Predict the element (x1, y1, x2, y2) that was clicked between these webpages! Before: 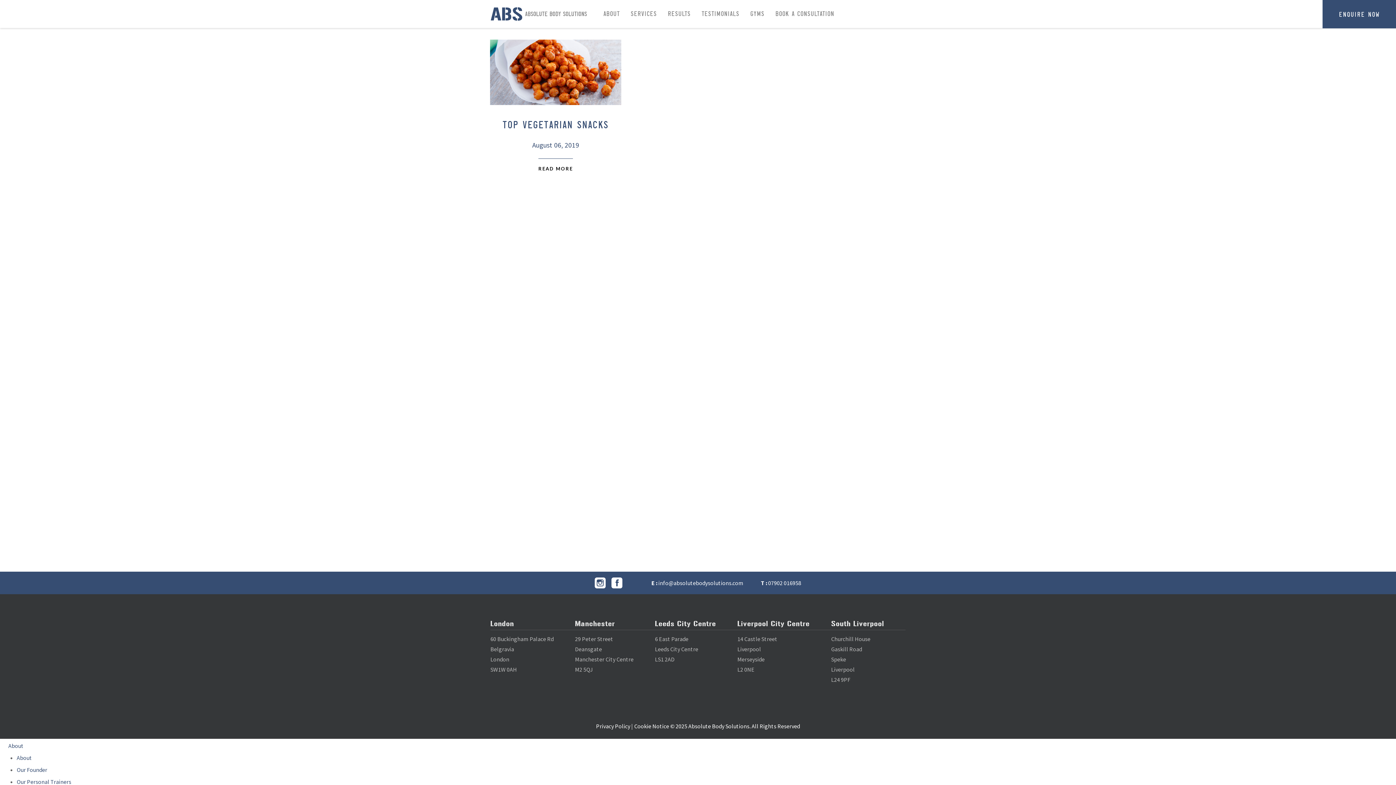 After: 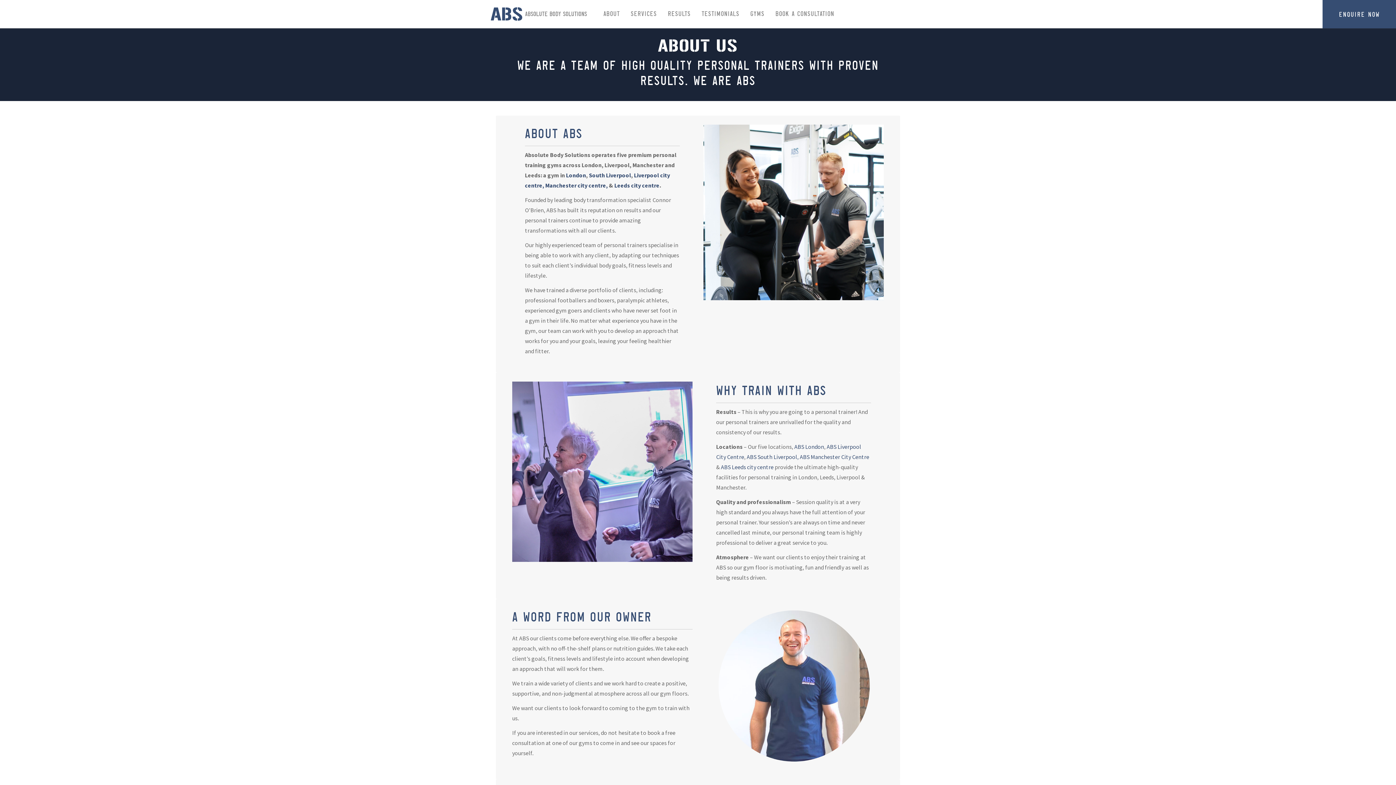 Action: bbox: (16, 754, 32, 761) label: About